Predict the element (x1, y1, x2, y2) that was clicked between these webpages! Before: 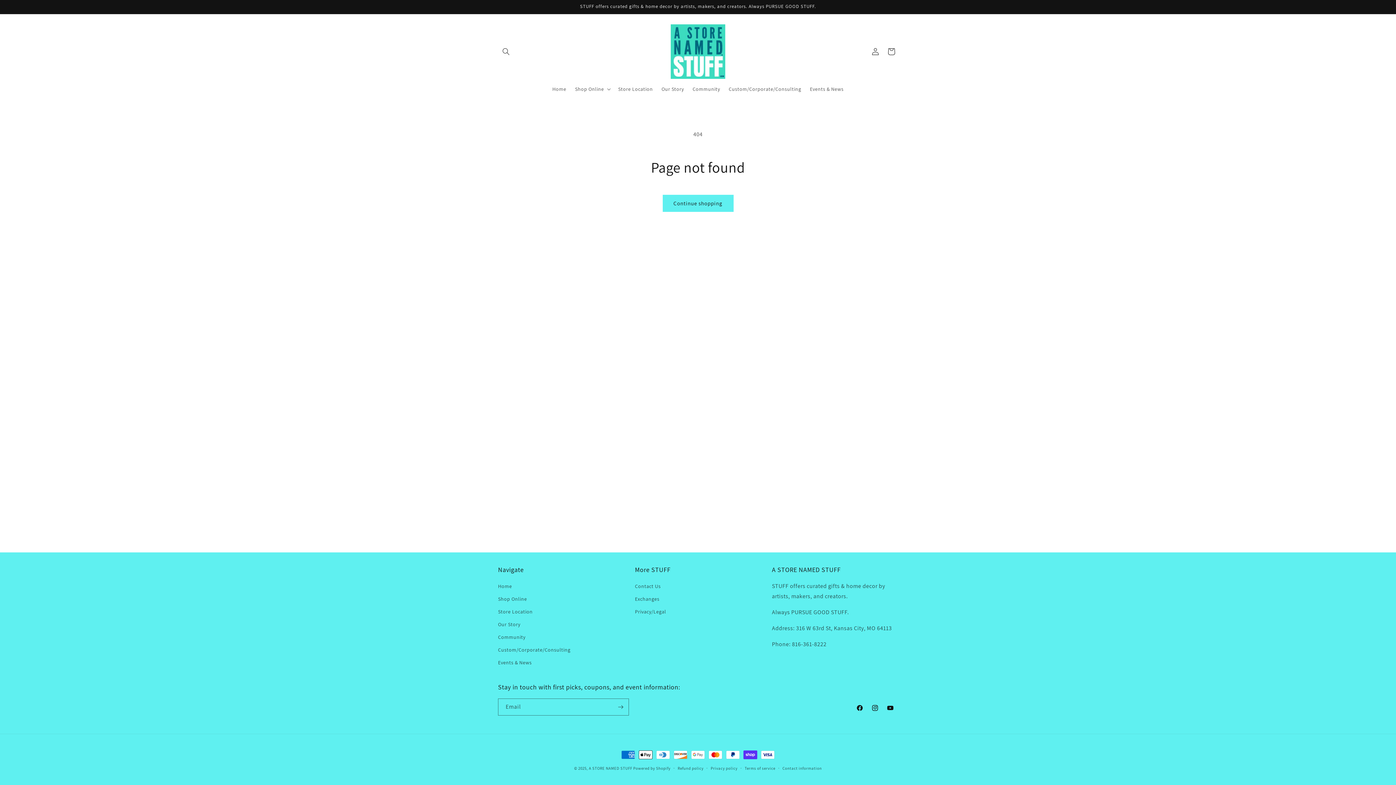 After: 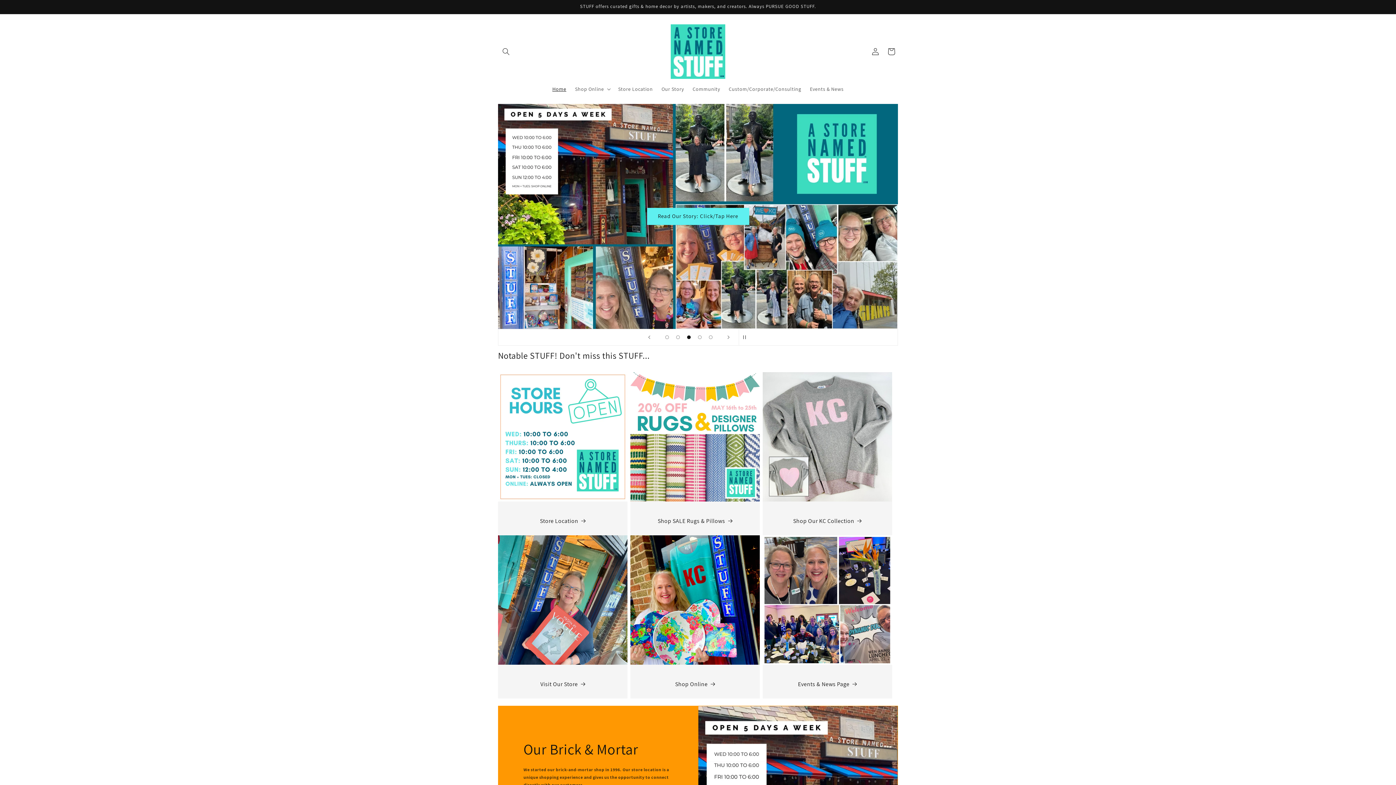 Action: bbox: (589, 766, 632, 771) label: A STORE NAMED STUFF